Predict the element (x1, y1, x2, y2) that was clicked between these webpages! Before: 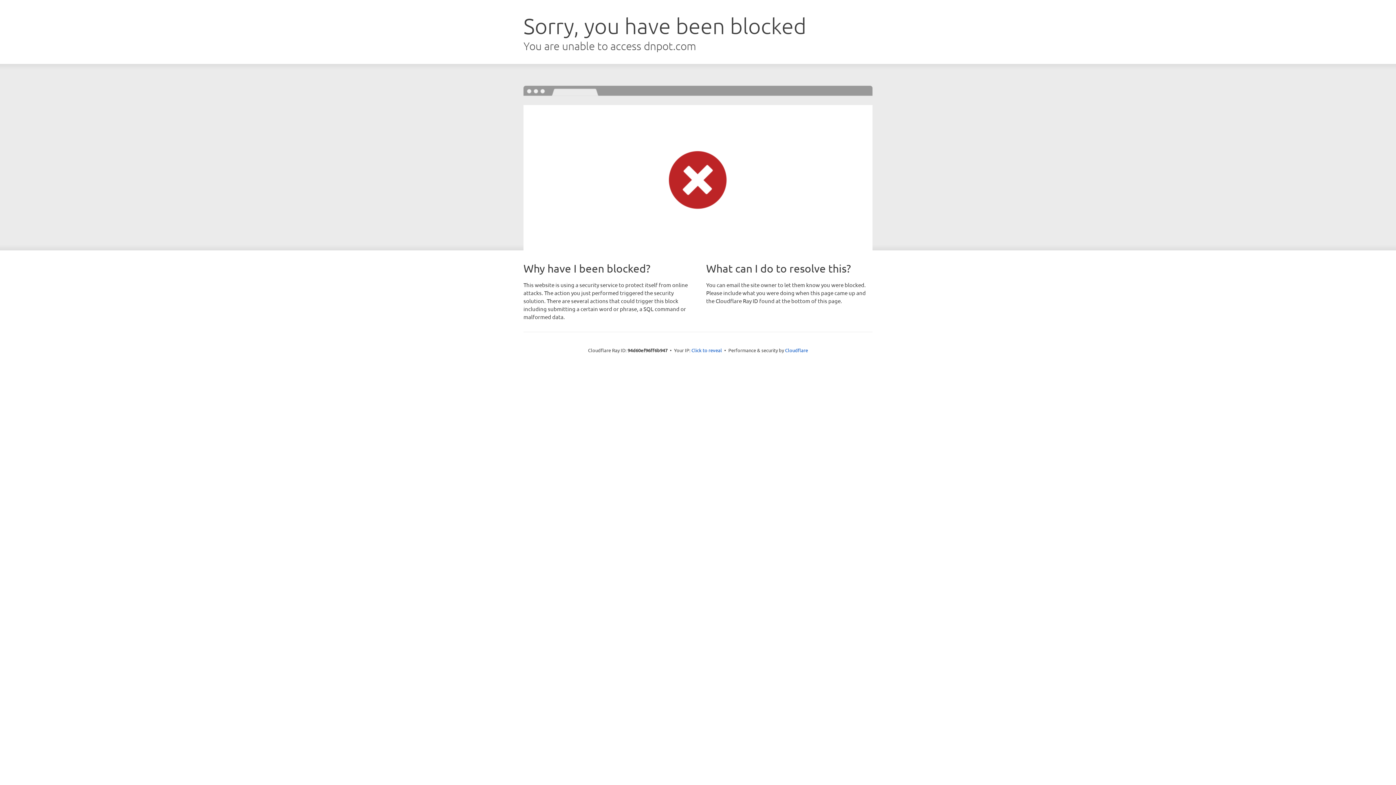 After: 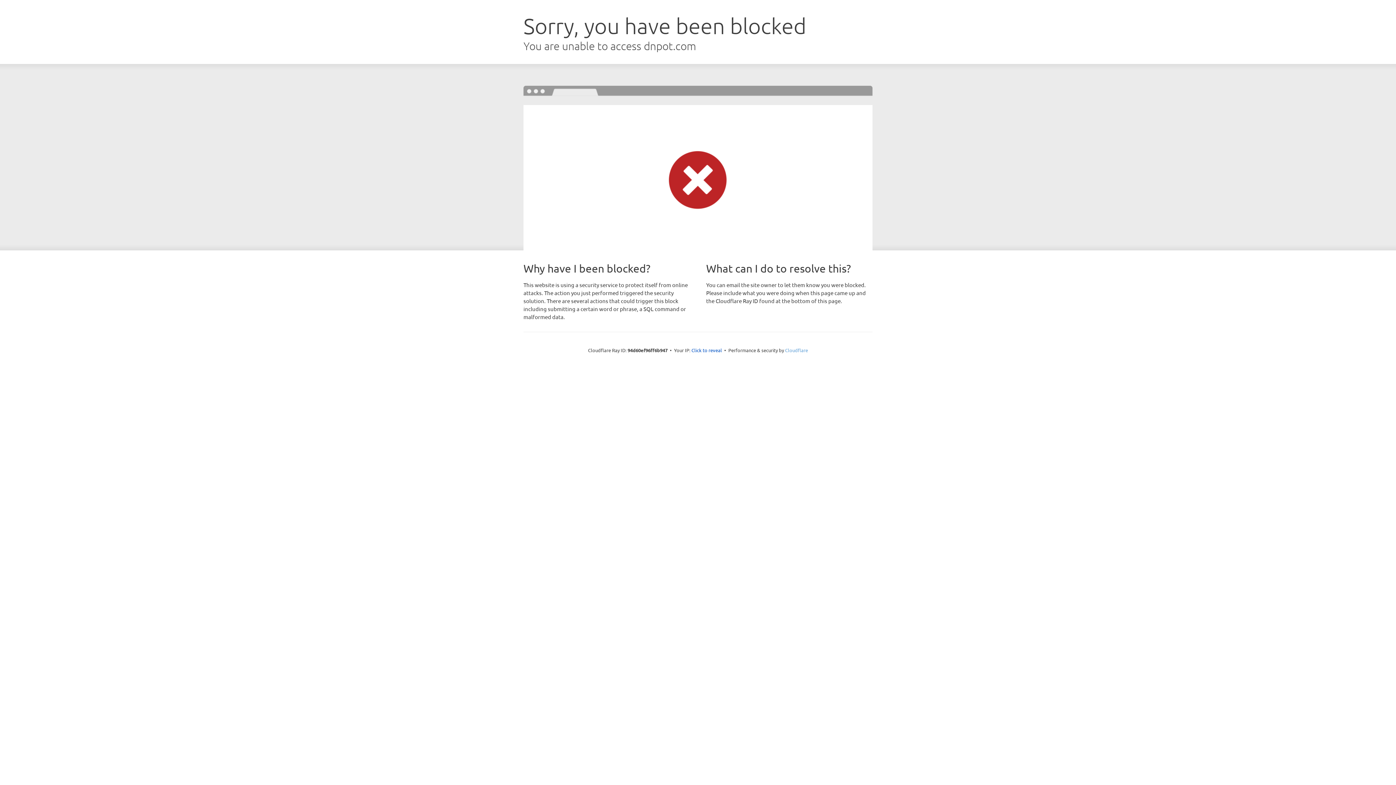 Action: bbox: (785, 347, 808, 353) label: Cloudflare